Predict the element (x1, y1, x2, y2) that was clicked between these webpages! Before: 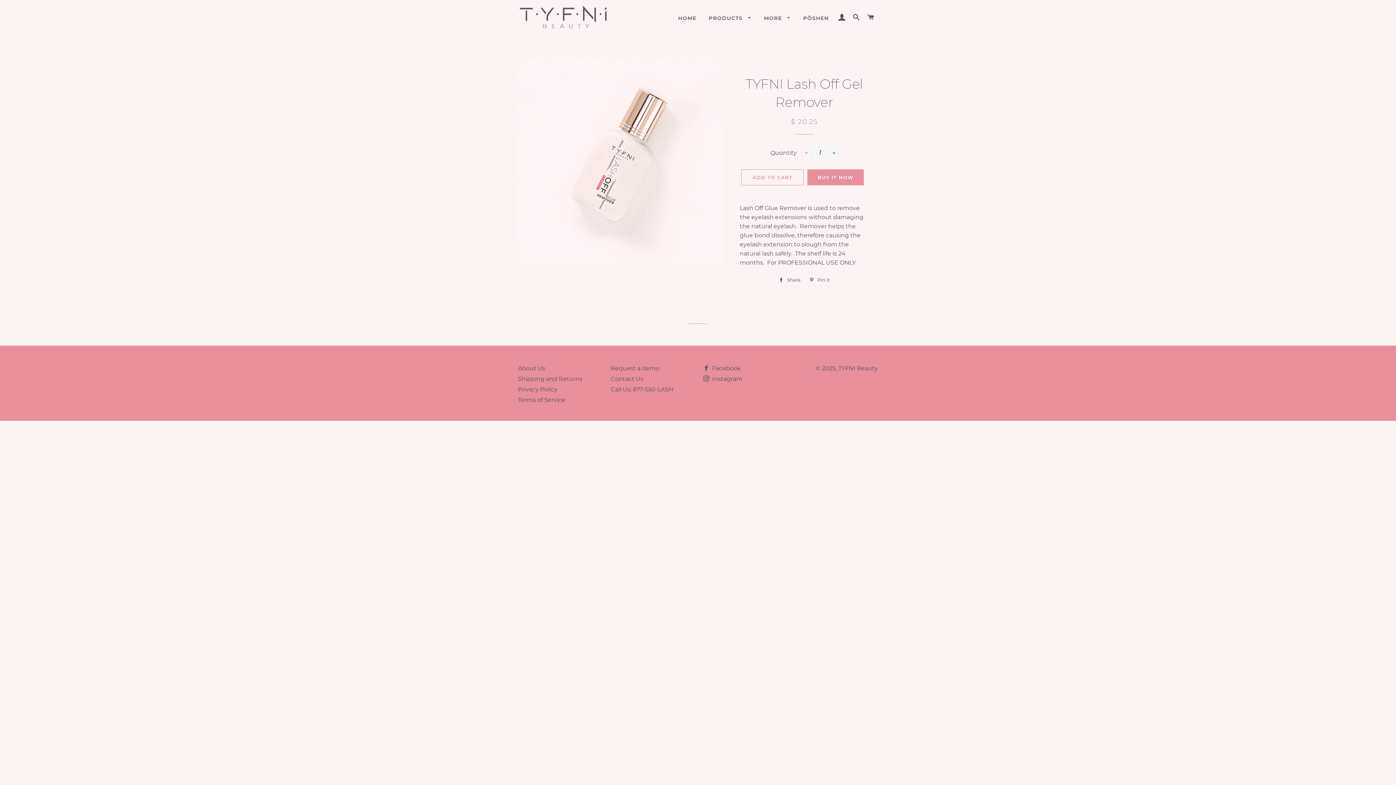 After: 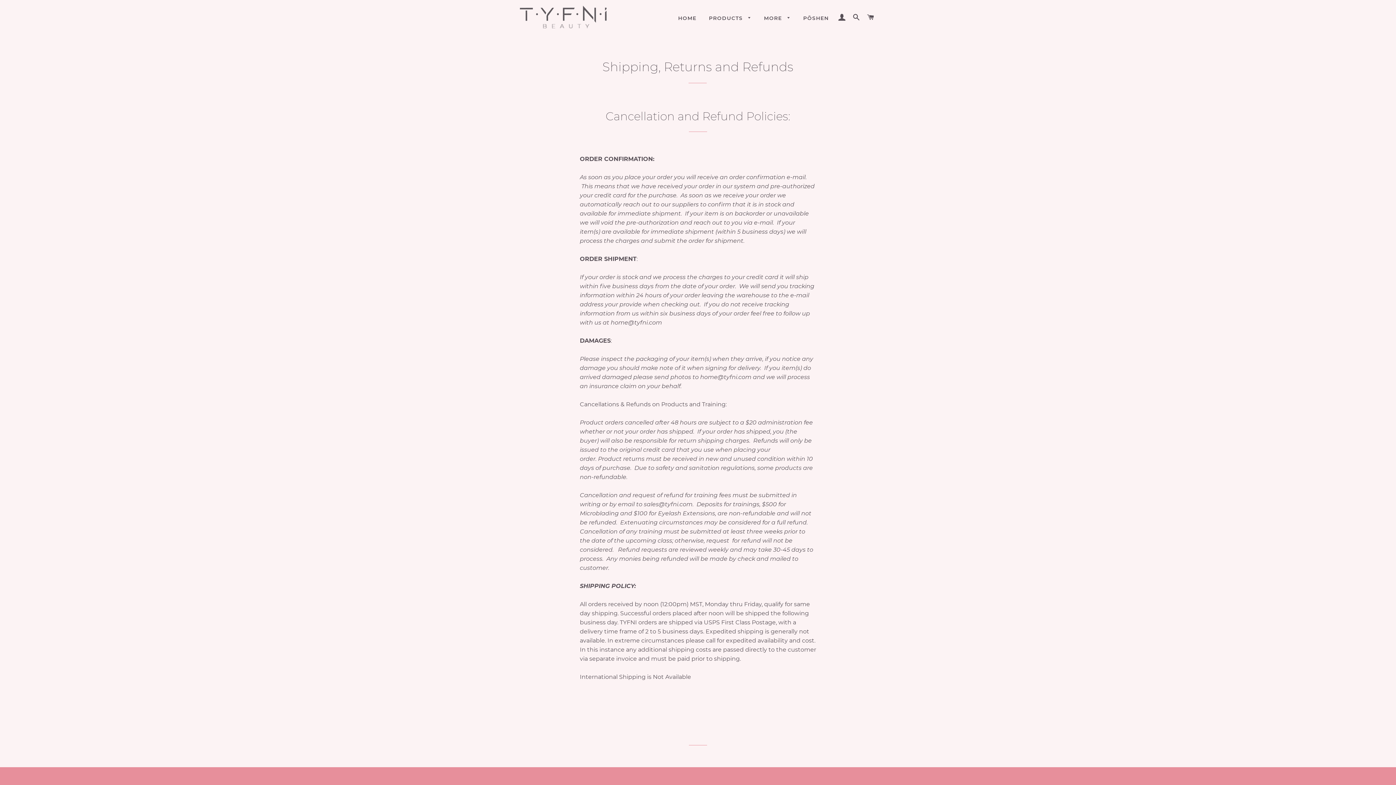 Action: bbox: (518, 375, 582, 382) label: Shipping and Returns